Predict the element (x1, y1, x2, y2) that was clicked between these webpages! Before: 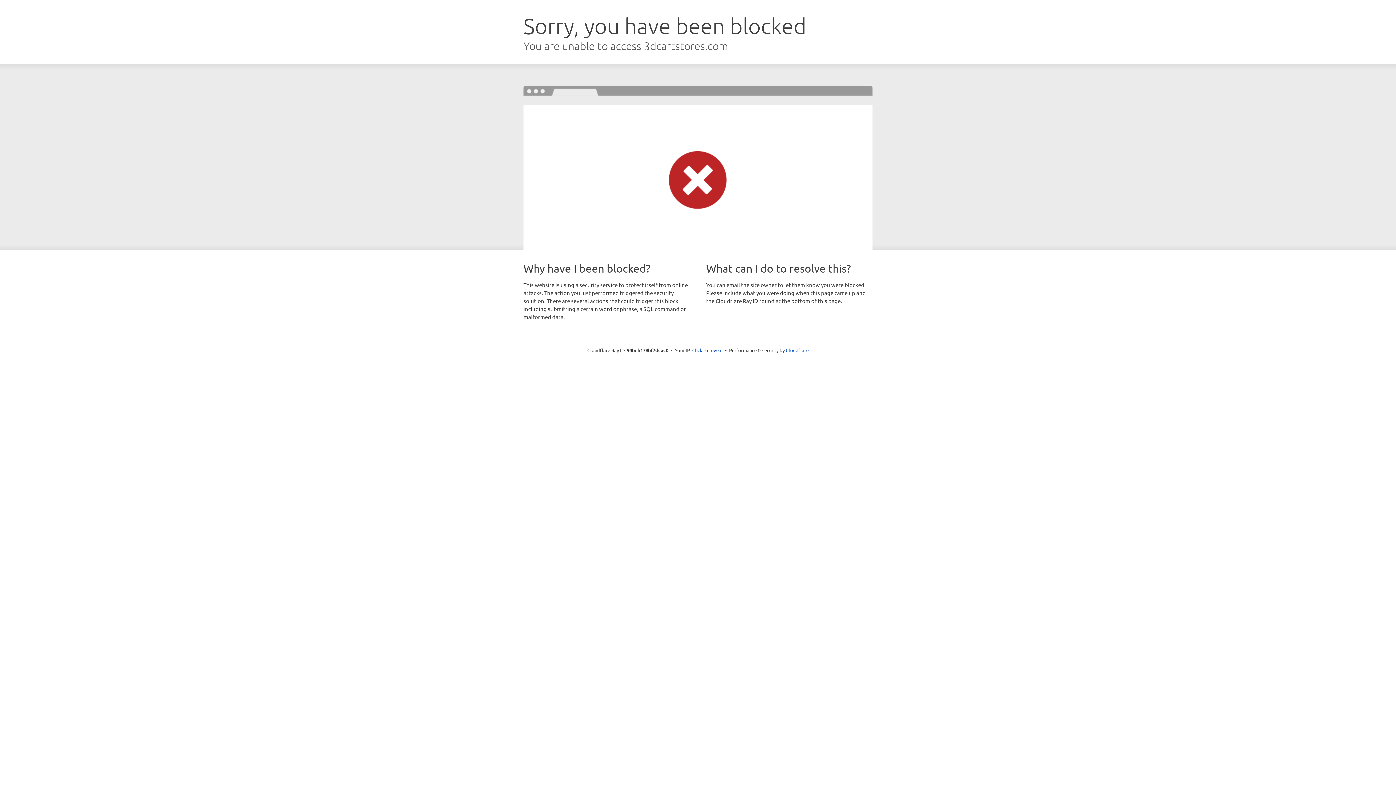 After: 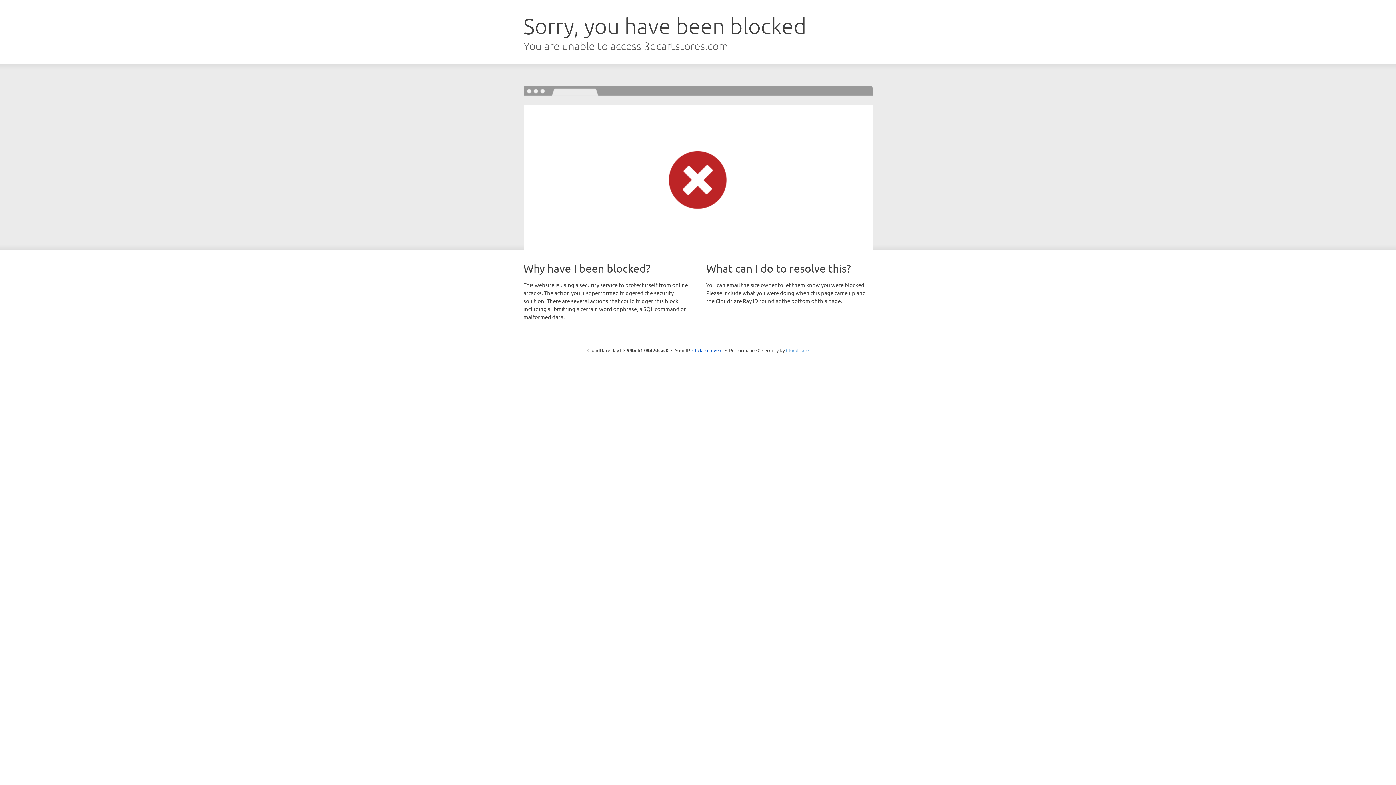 Action: bbox: (786, 347, 808, 353) label: Cloudflare